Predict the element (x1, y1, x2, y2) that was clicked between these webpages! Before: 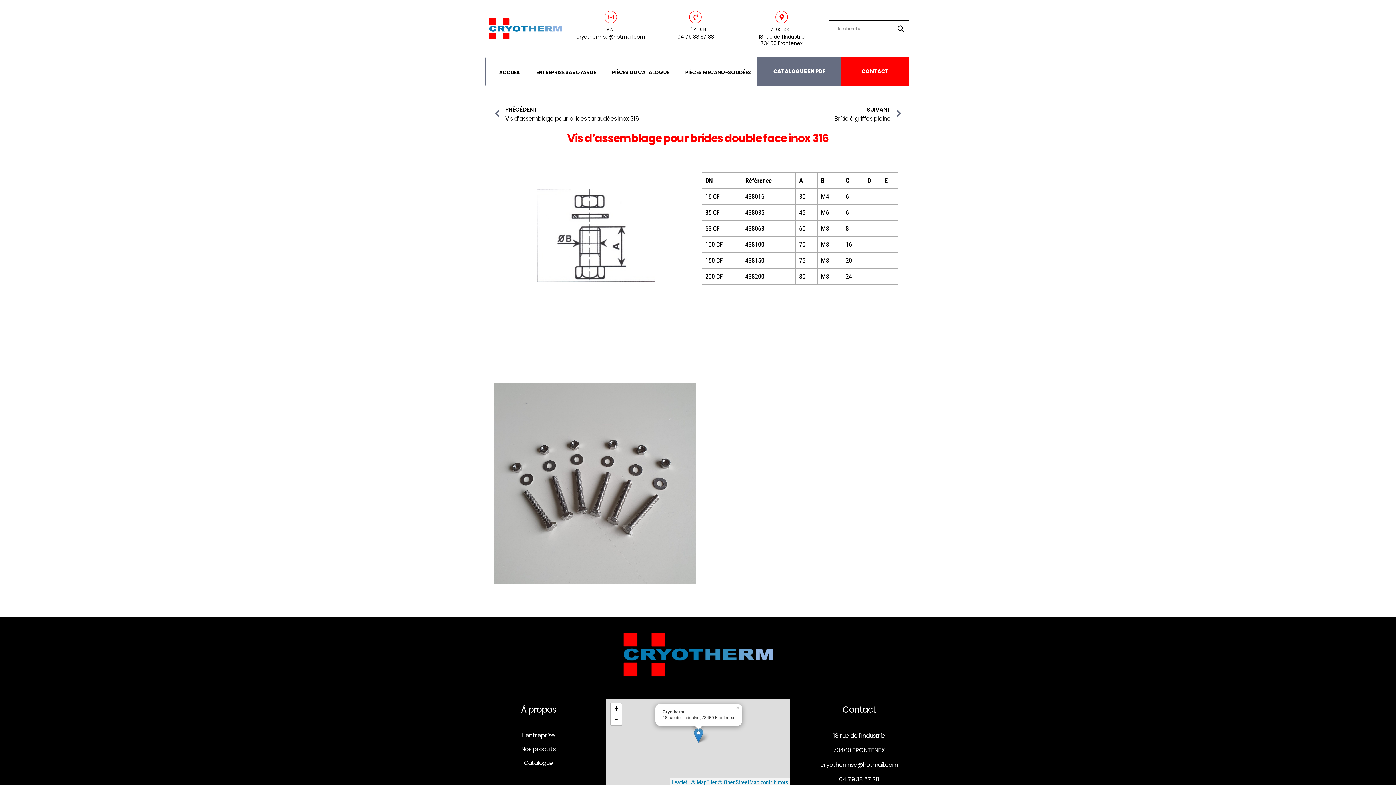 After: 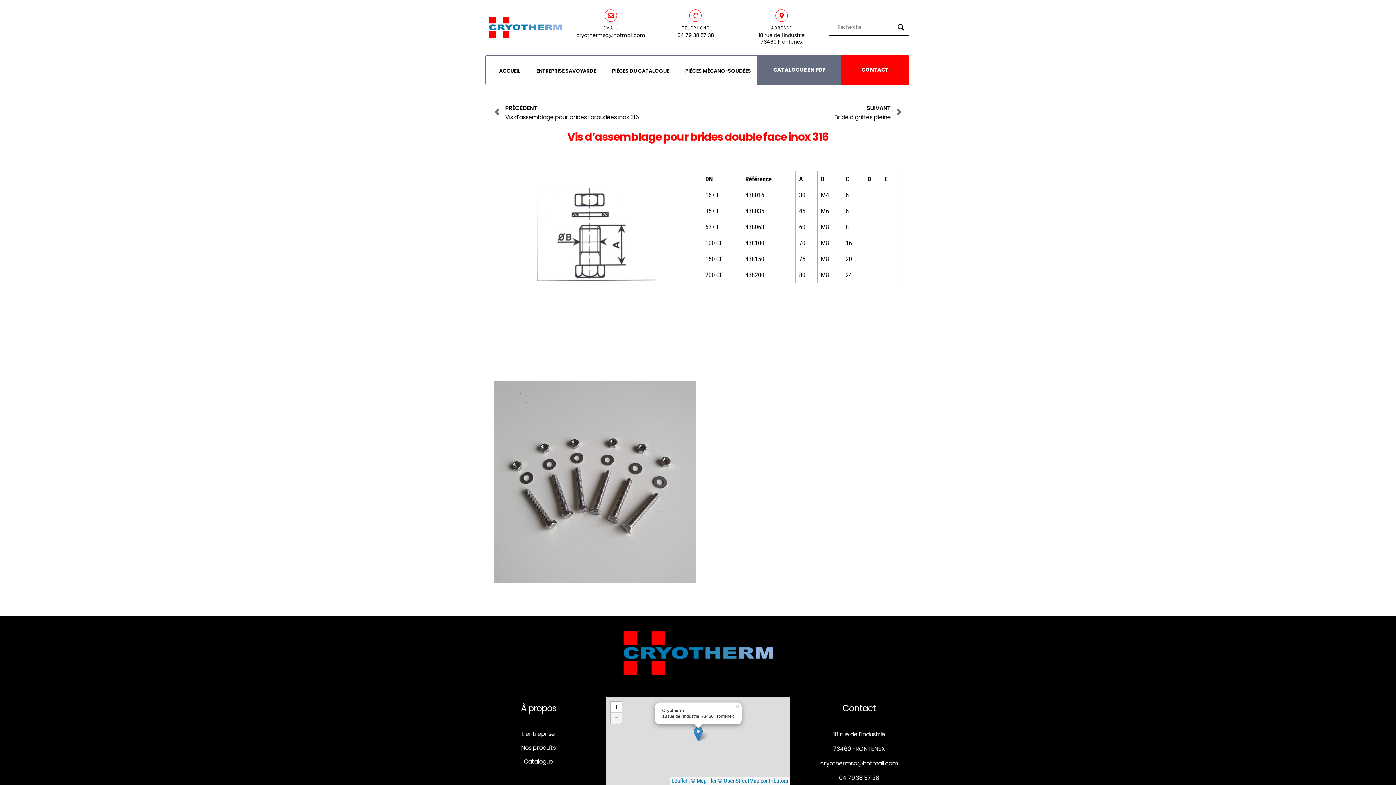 Action: bbox: (610, 714, 621, 725) label: Zoom out